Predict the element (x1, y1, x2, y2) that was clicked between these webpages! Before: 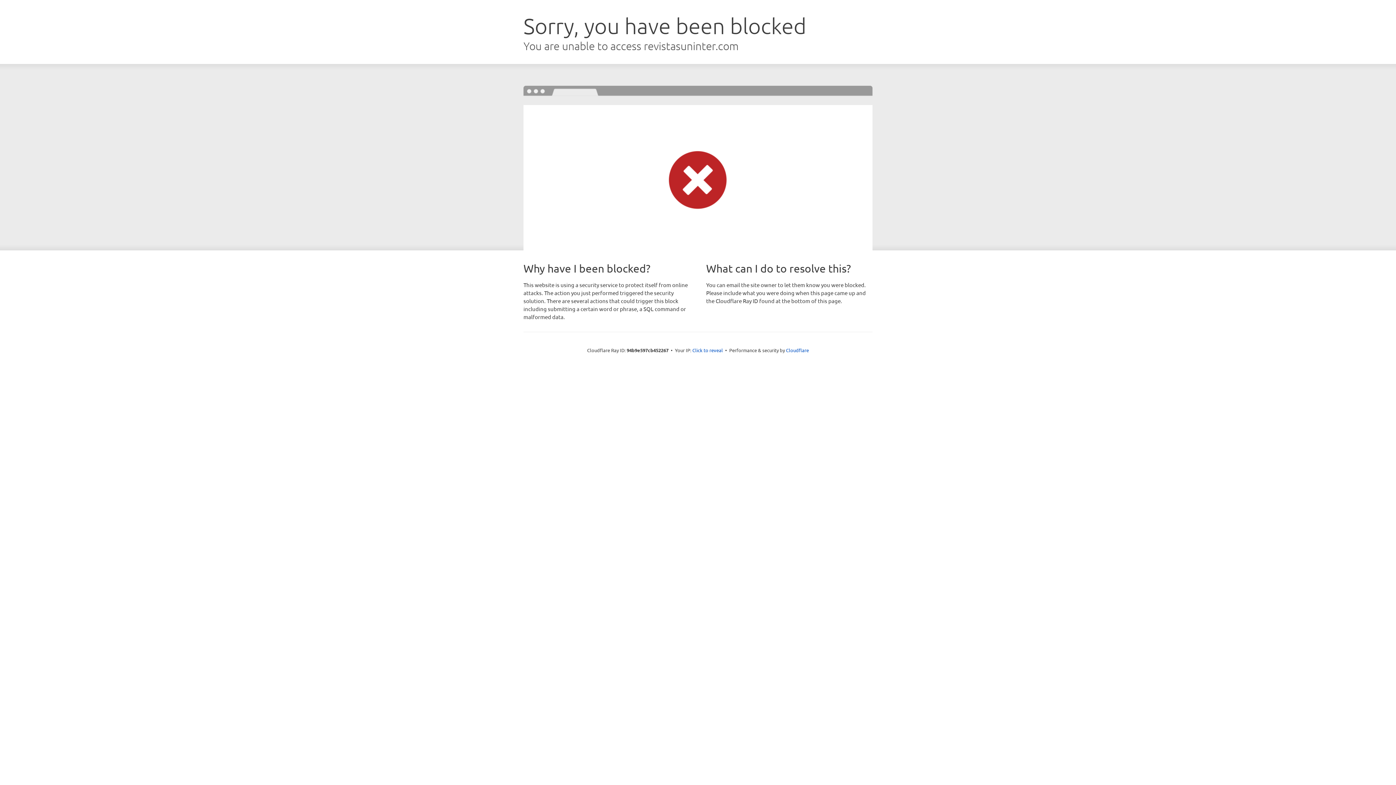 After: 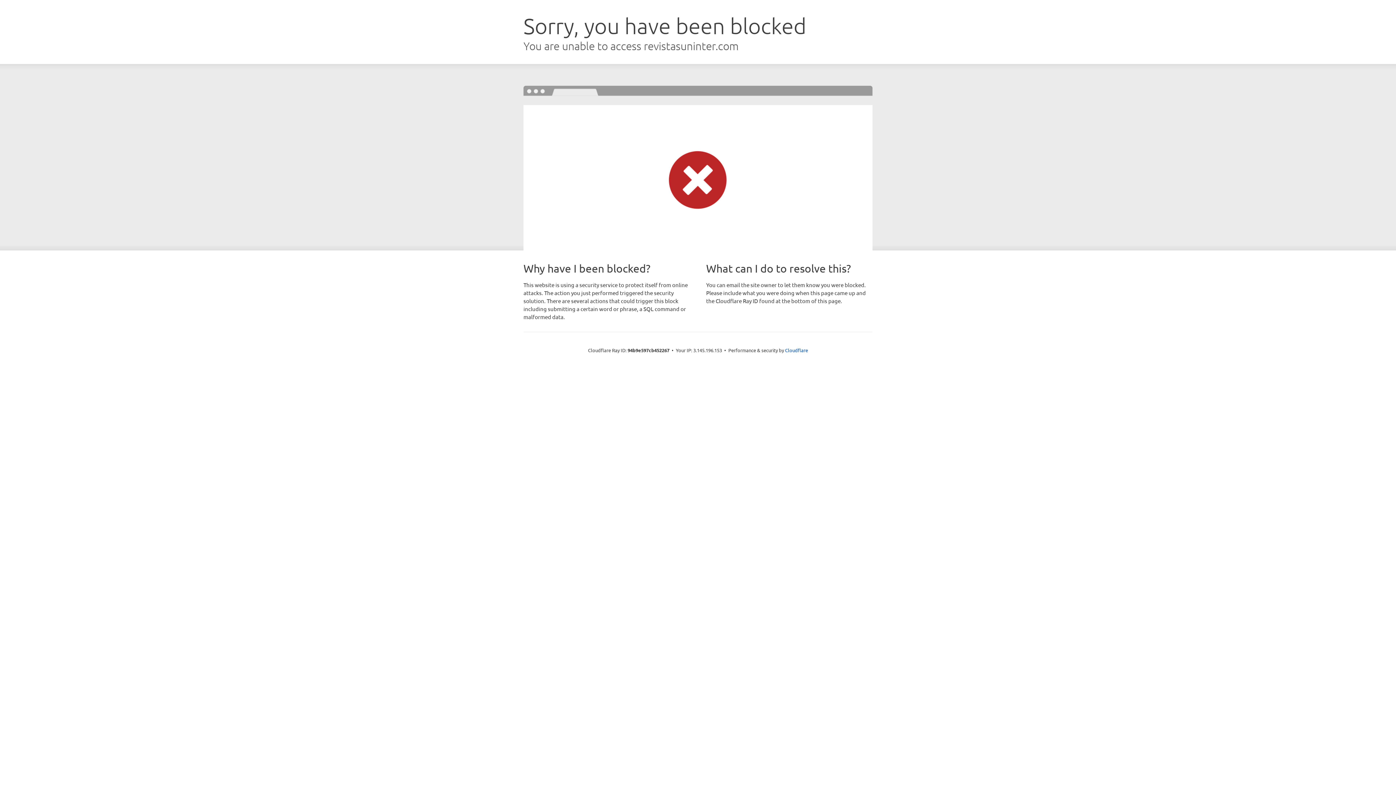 Action: bbox: (692, 346, 723, 353) label: Click to reveal